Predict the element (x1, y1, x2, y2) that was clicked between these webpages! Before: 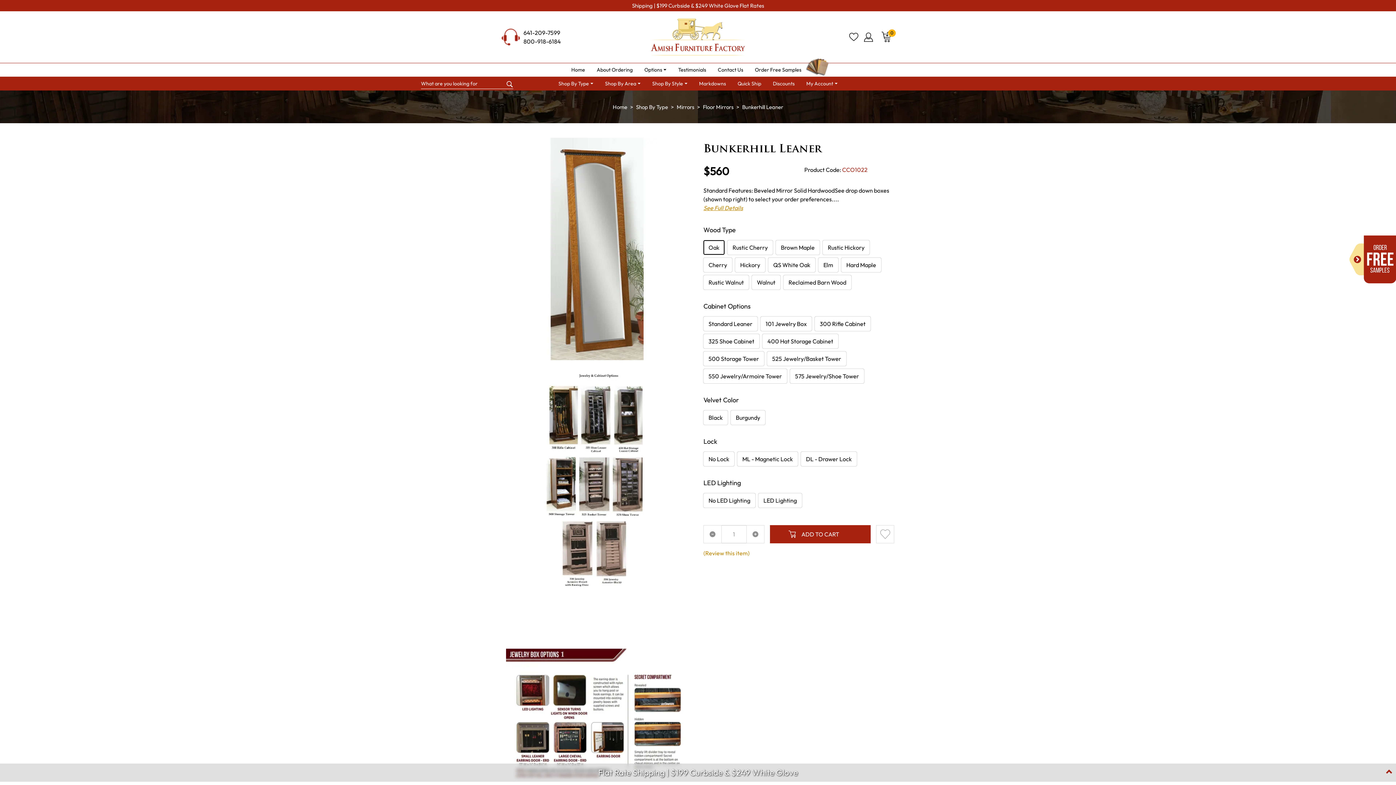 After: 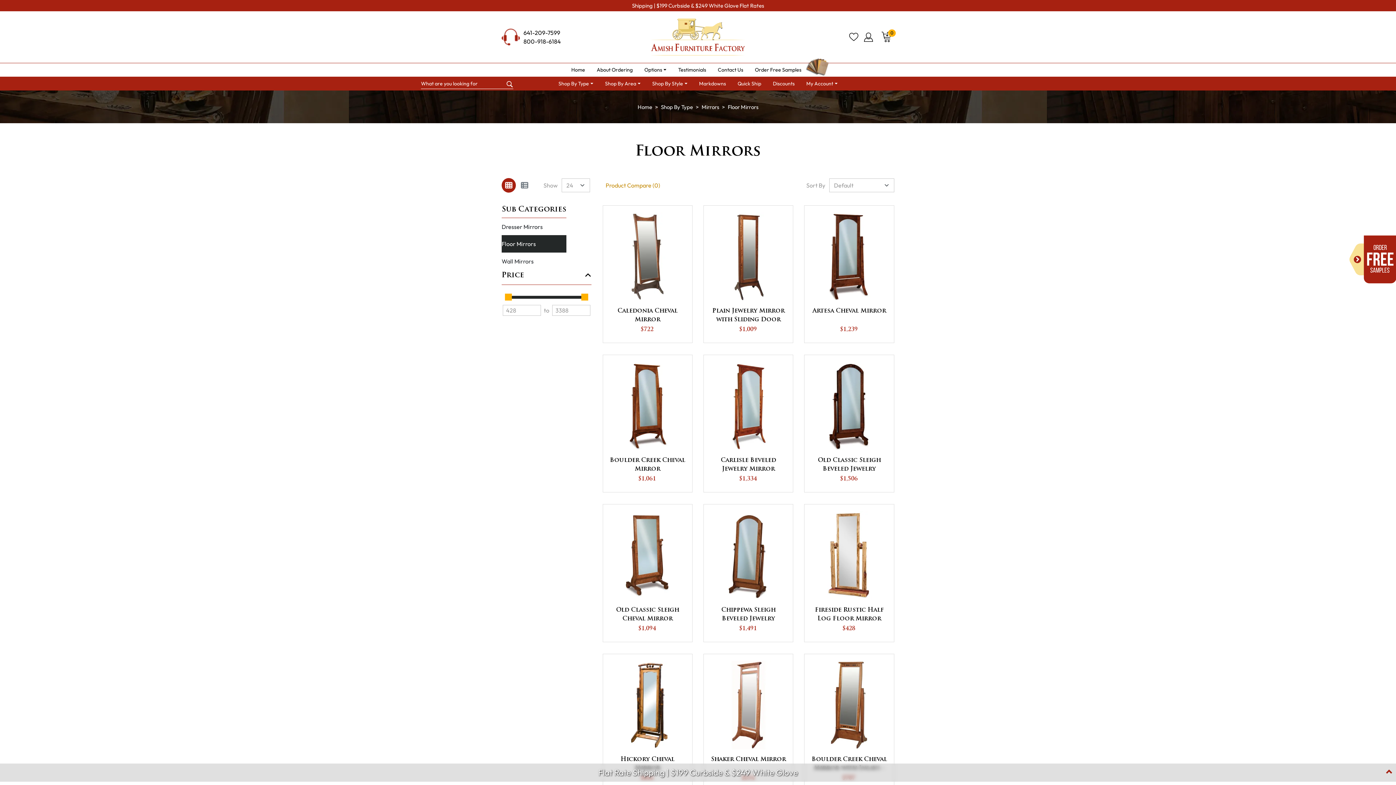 Action: label: Floor Mirrors bbox: (703, 103, 733, 110)